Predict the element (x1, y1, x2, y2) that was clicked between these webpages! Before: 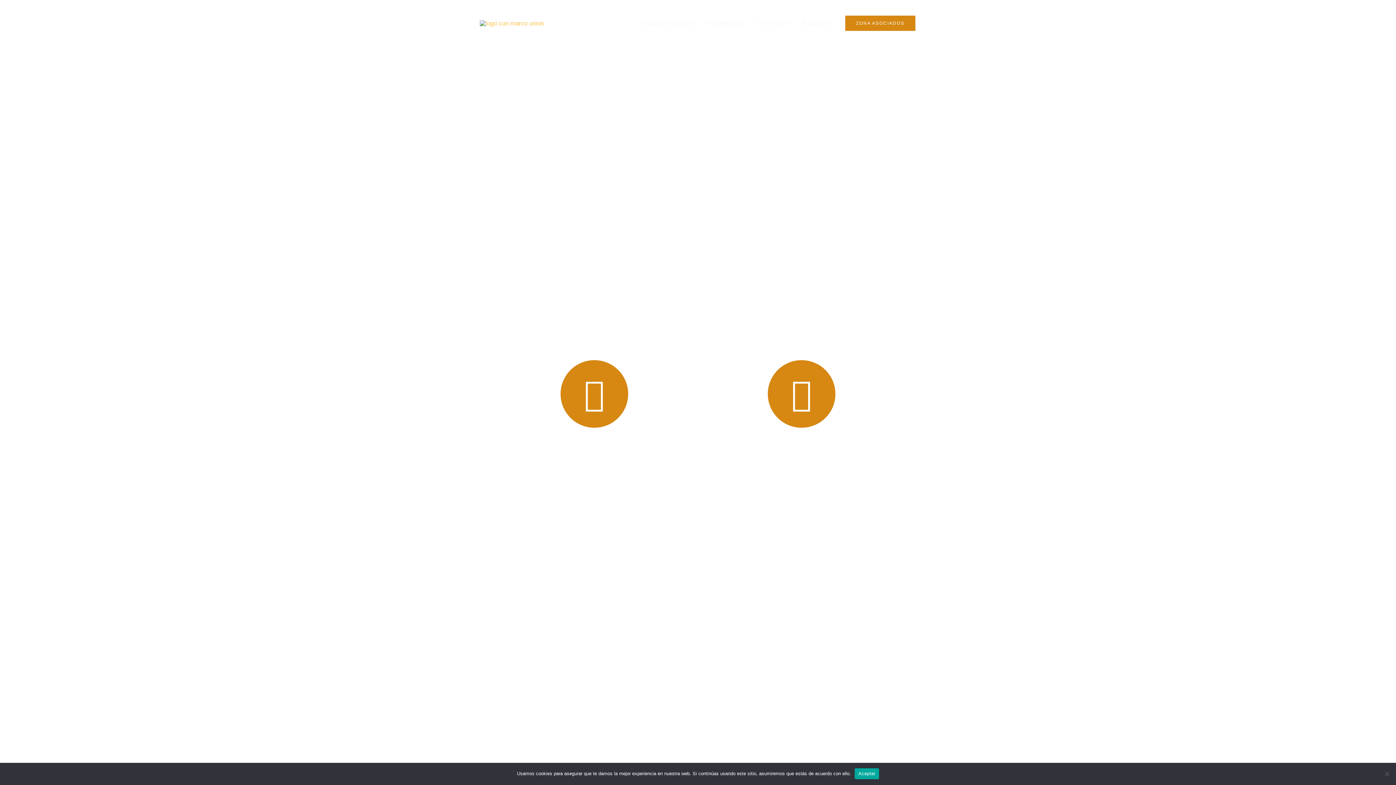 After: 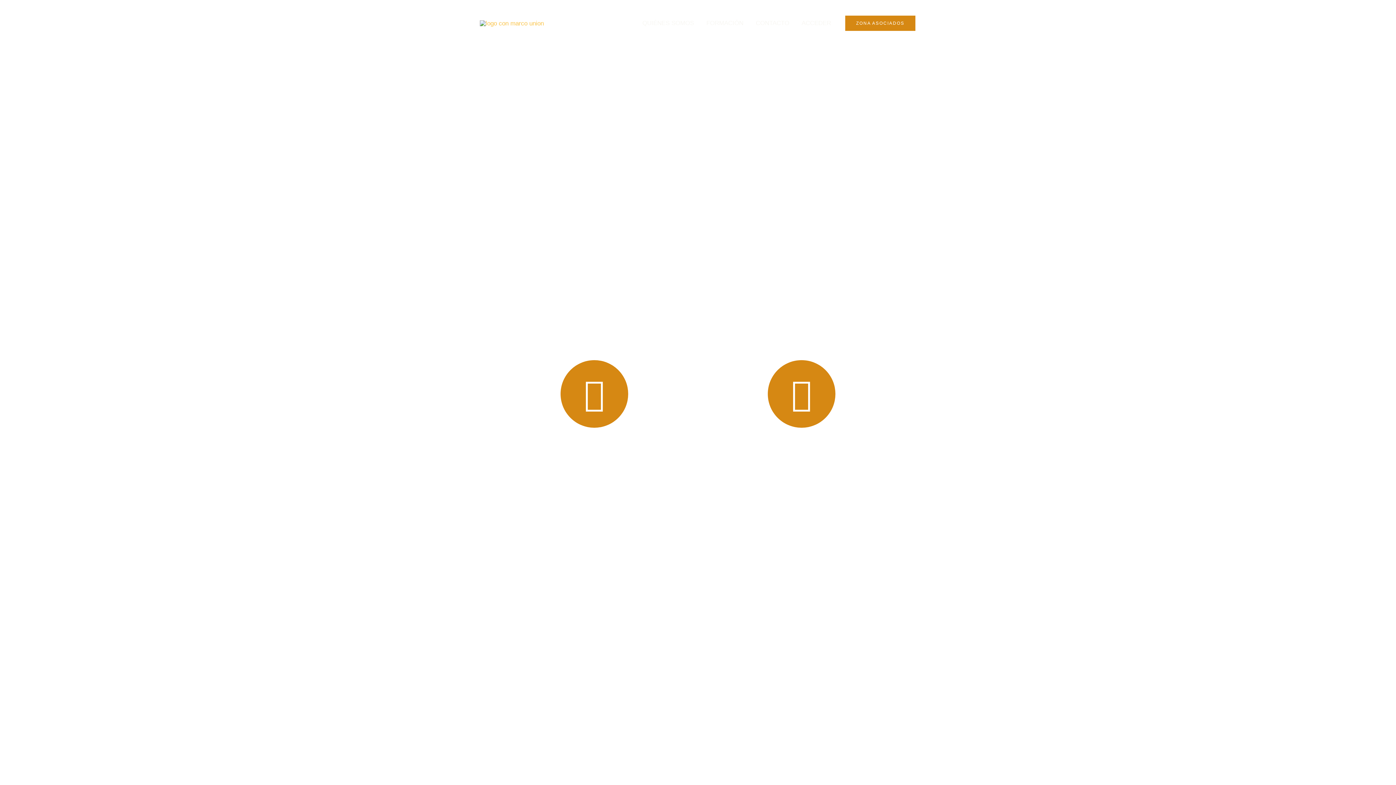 Action: label: Aceptar bbox: (854, 768, 879, 779)